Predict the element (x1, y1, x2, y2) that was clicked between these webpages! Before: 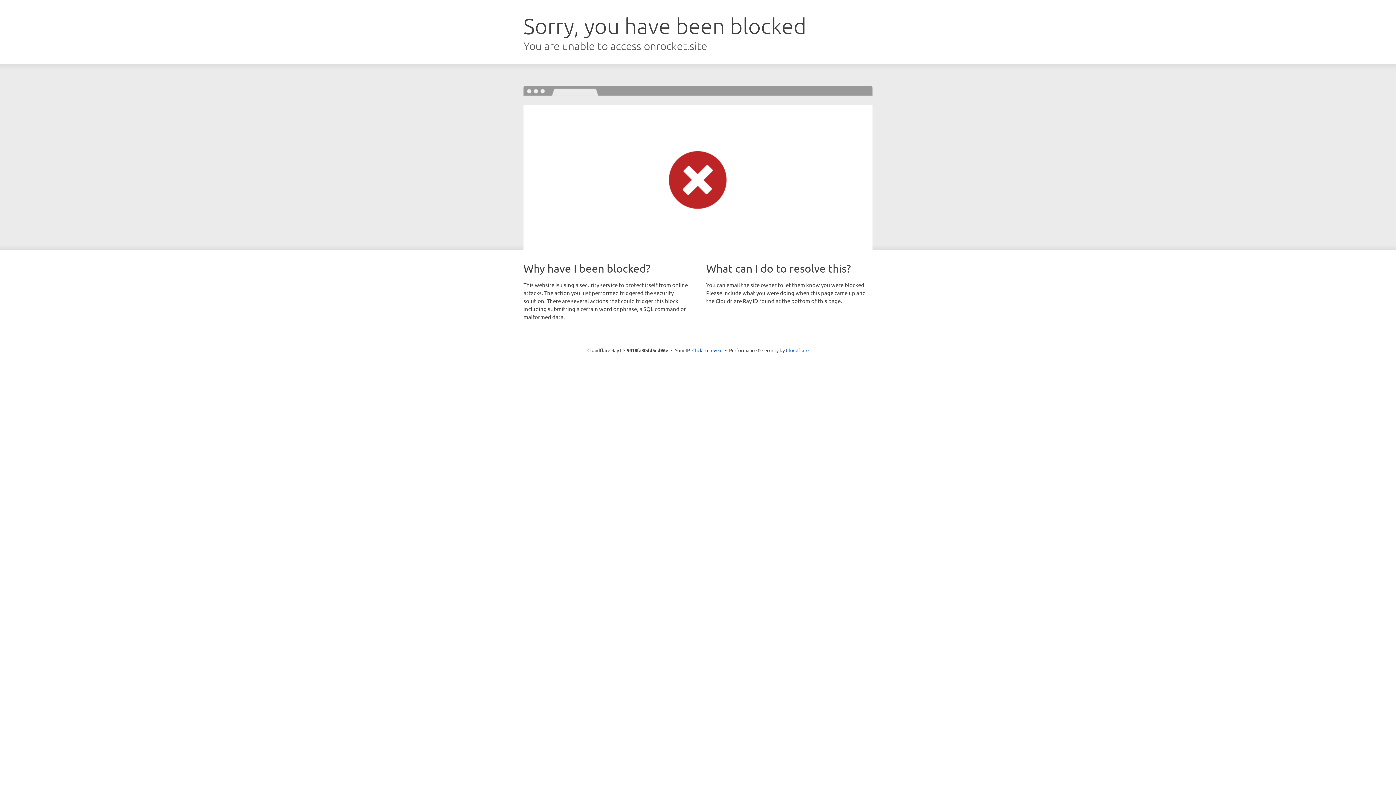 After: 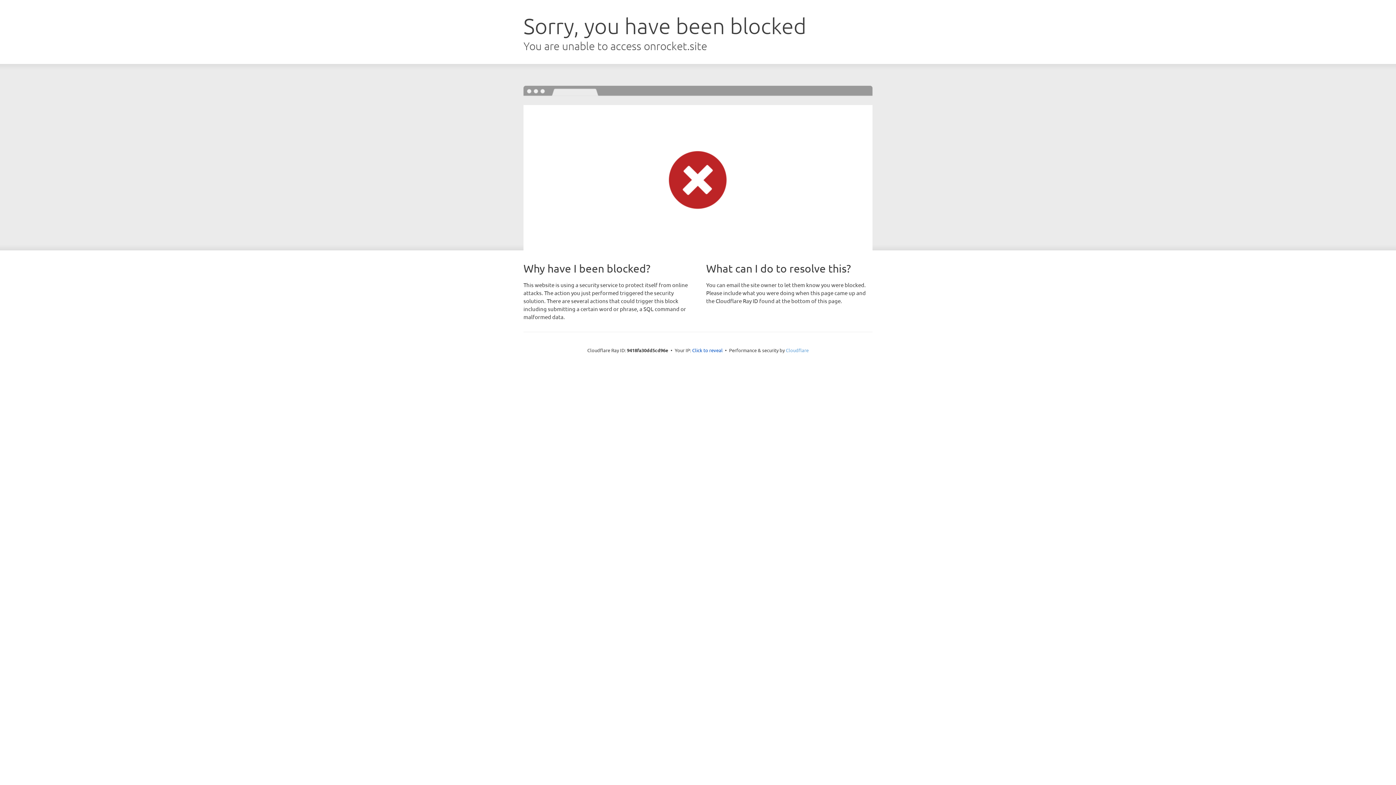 Action: bbox: (786, 347, 808, 353) label: Cloudflare